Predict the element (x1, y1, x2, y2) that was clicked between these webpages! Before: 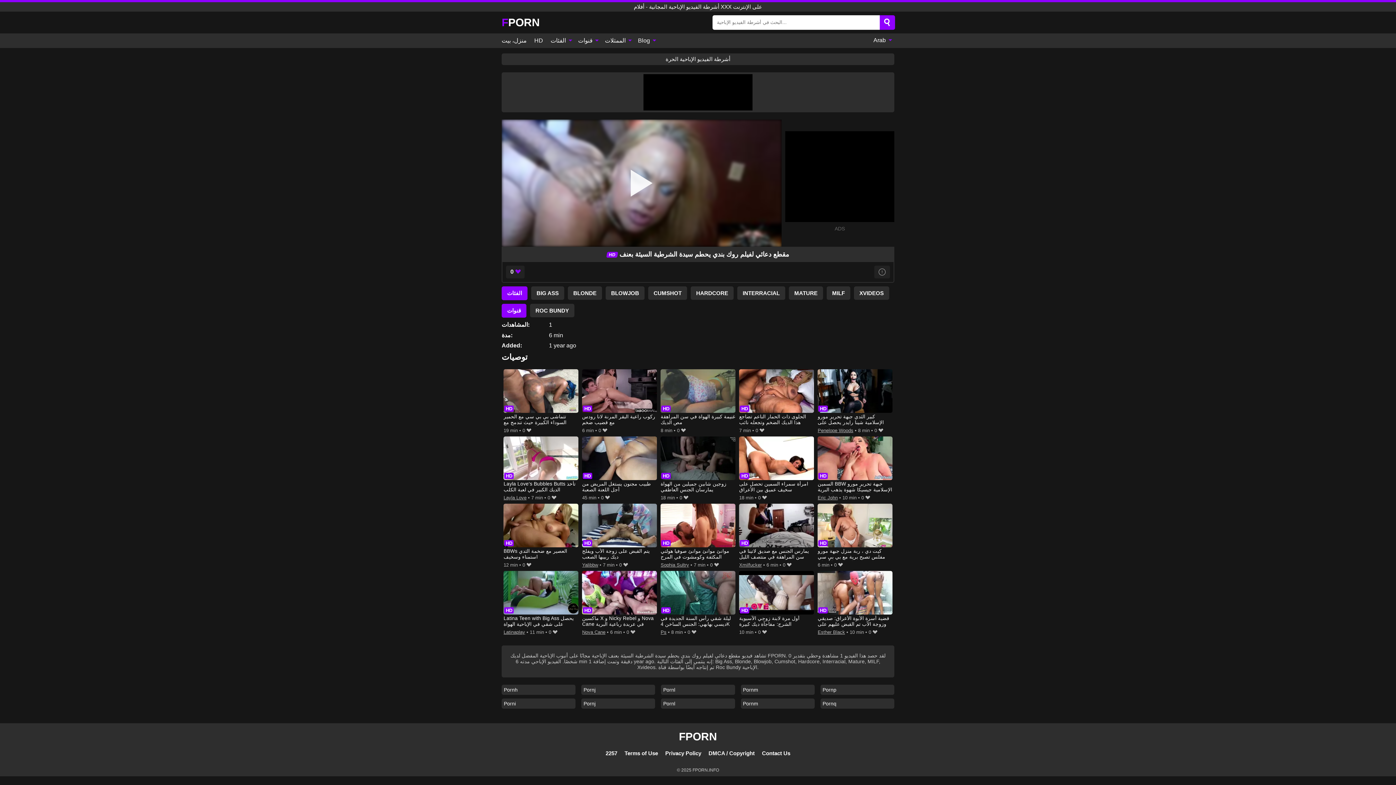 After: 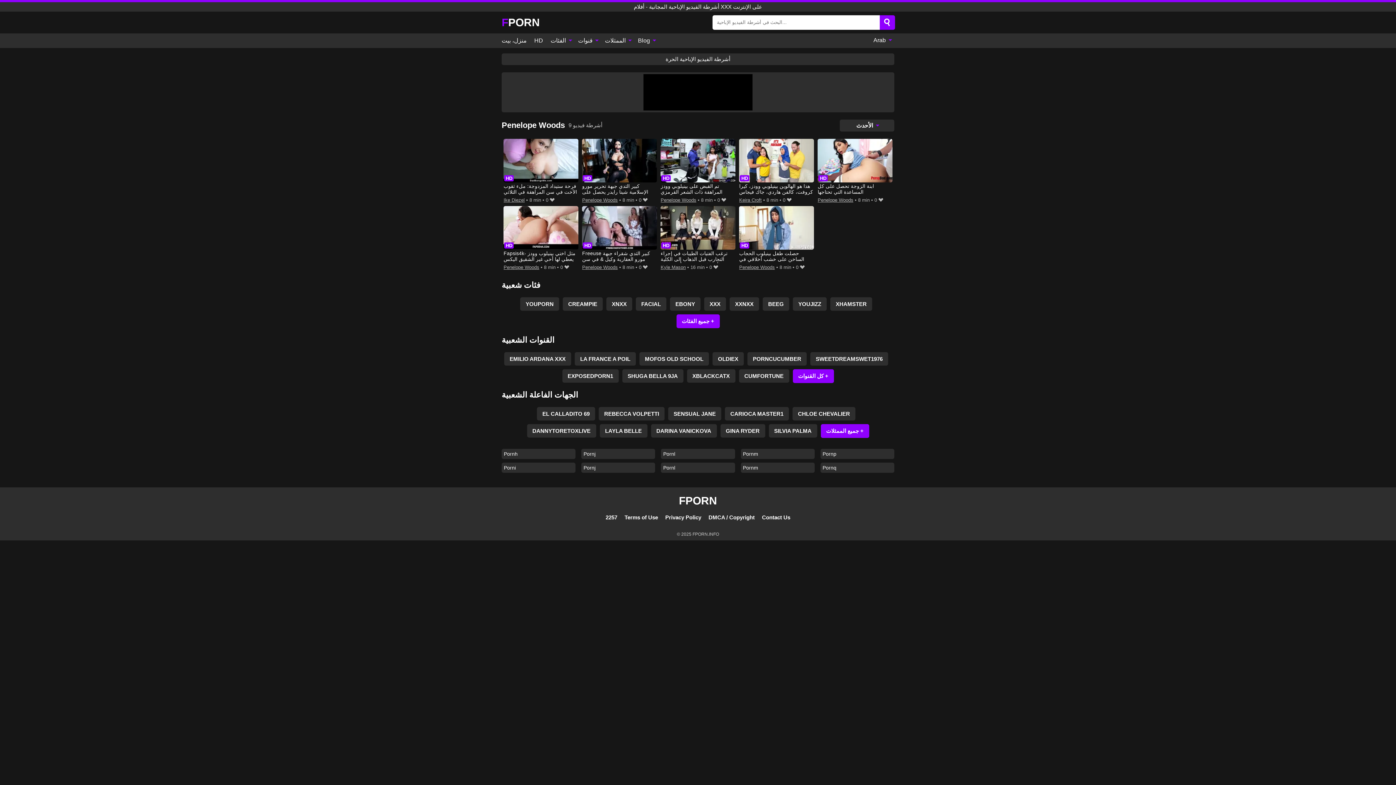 Action: label: Penelope Woods bbox: (817, 426, 853, 434)